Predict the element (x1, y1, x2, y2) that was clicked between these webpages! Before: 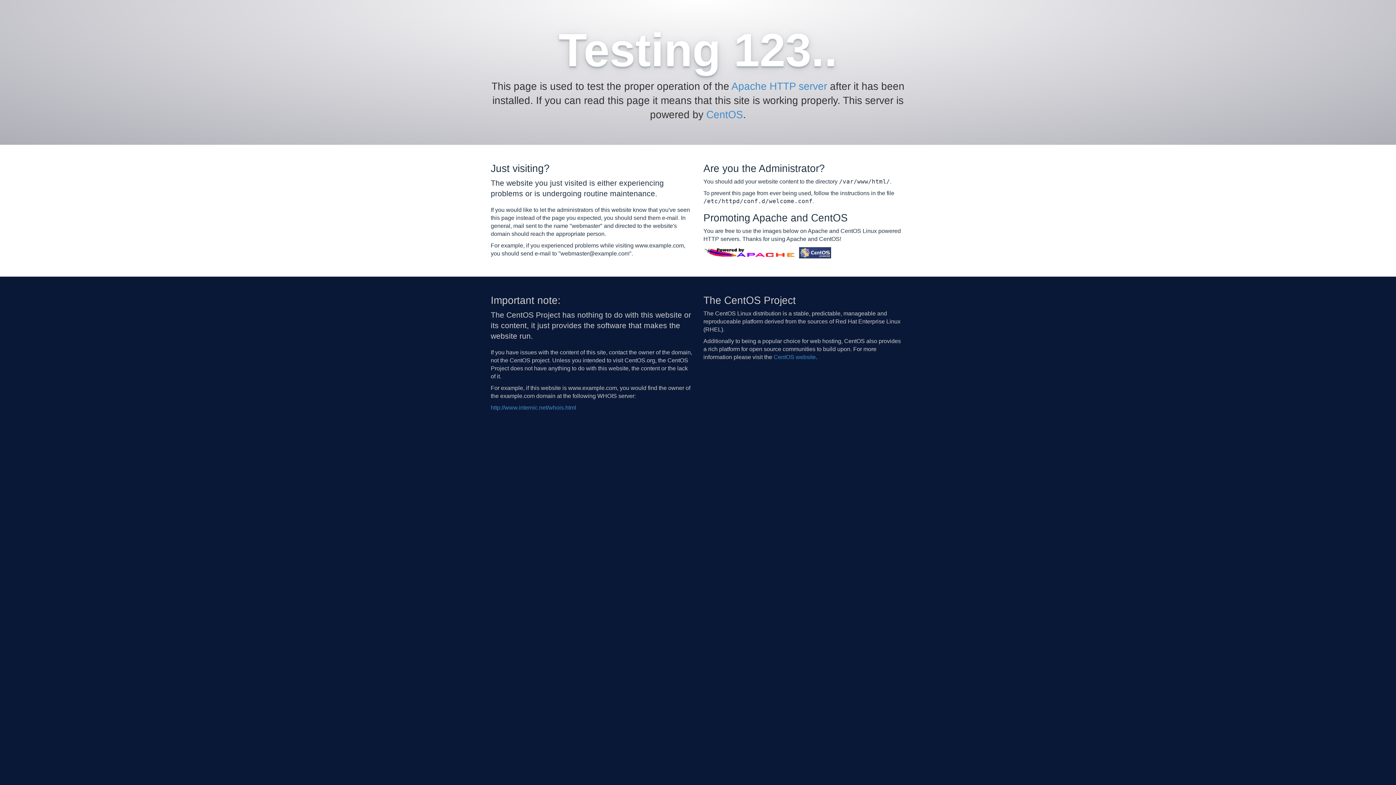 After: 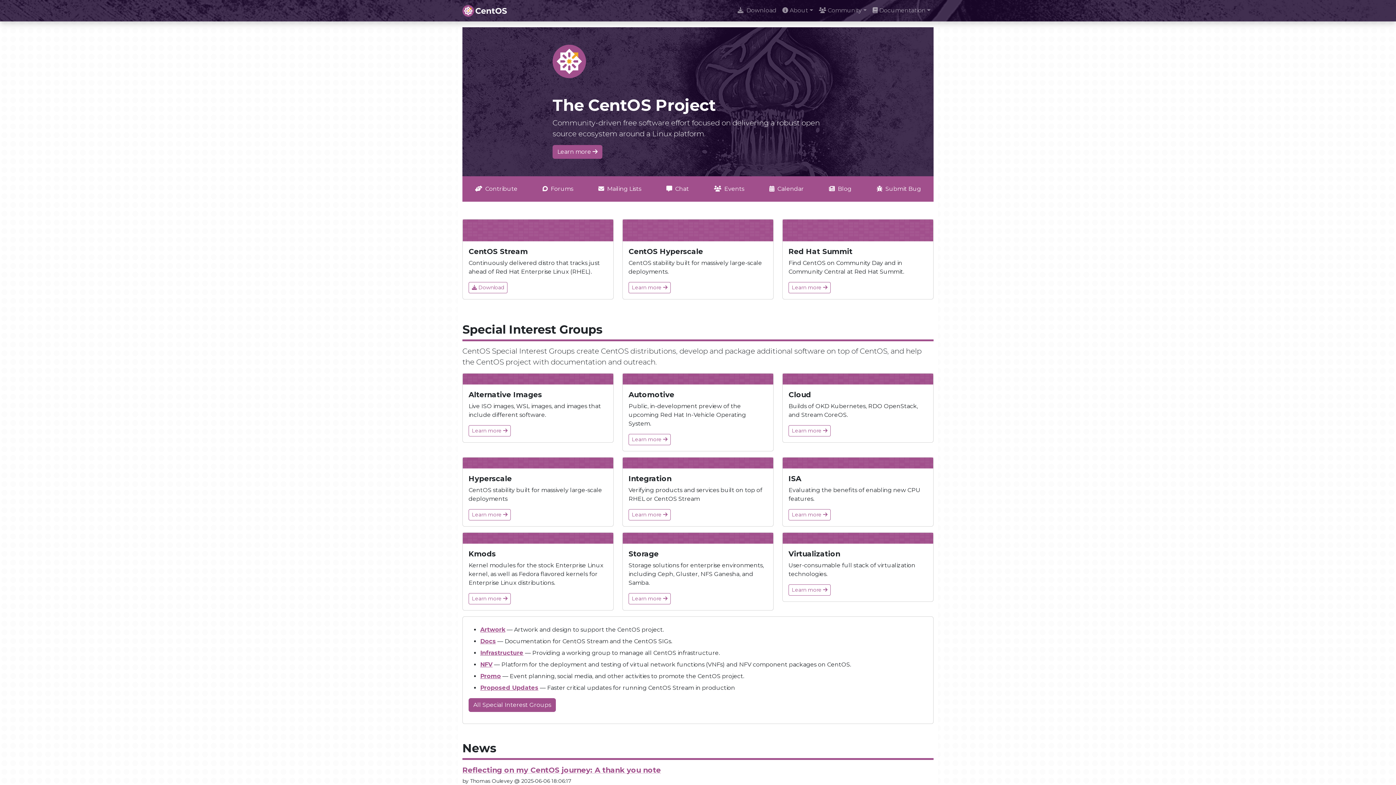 Action: bbox: (799, 249, 831, 255)